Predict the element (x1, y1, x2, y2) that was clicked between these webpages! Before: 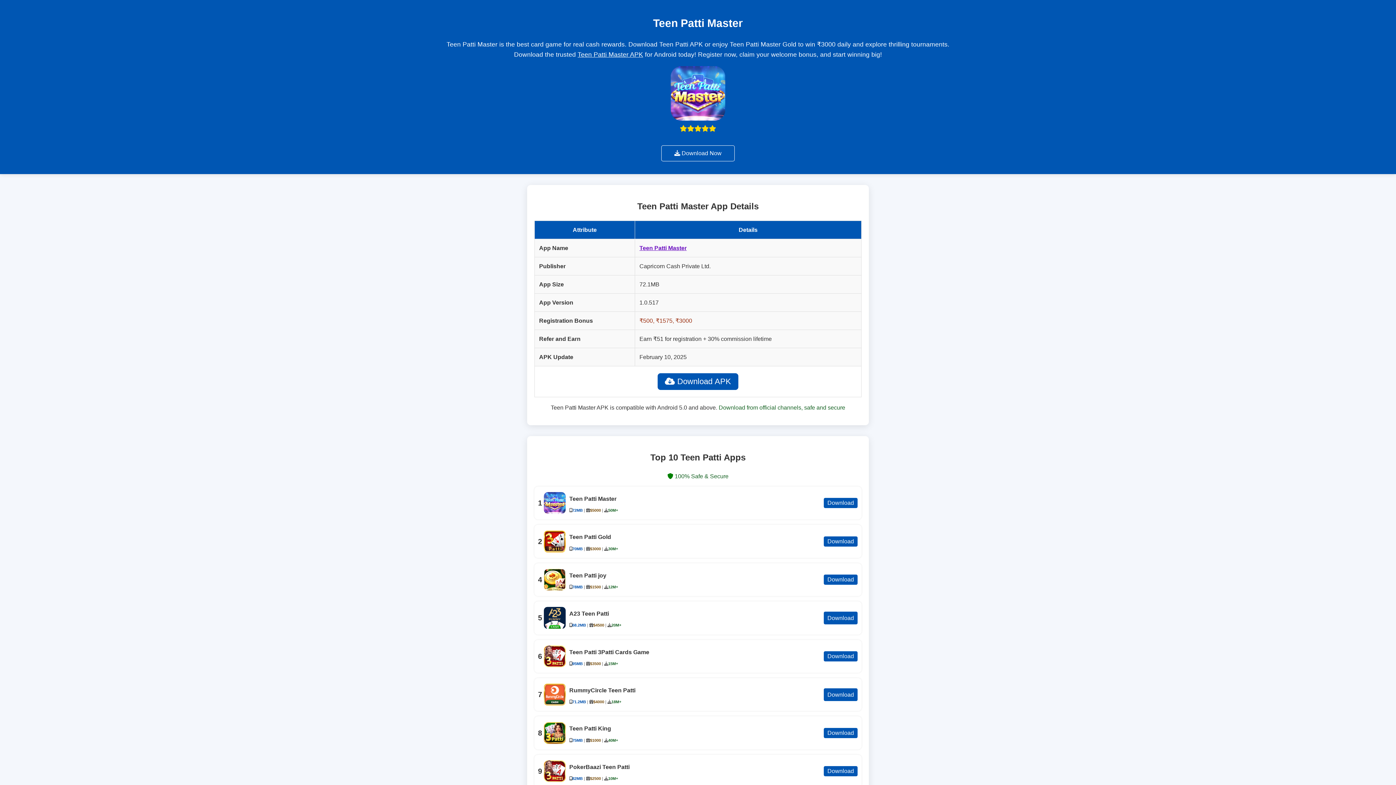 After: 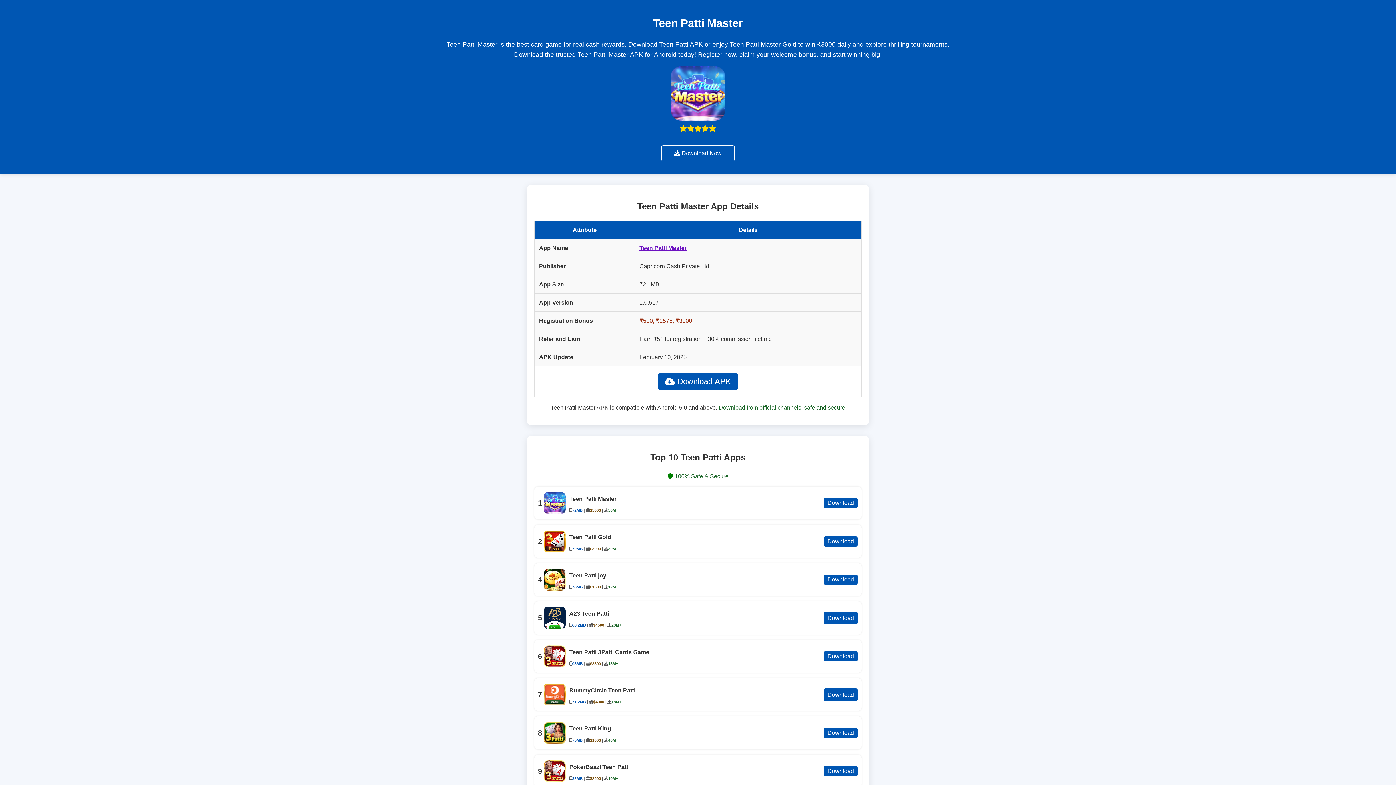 Action: bbox: (639, 245, 686, 251) label: Teen Patti Master